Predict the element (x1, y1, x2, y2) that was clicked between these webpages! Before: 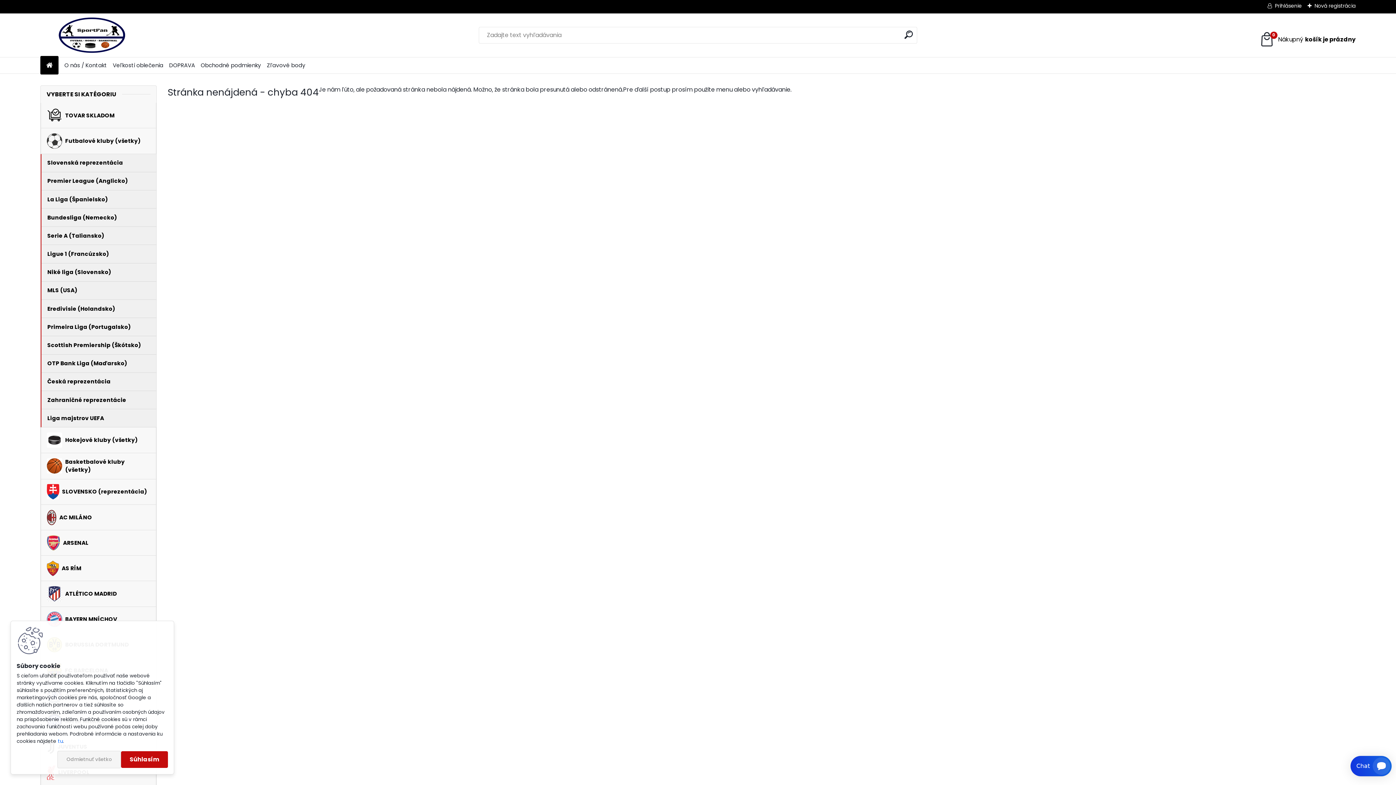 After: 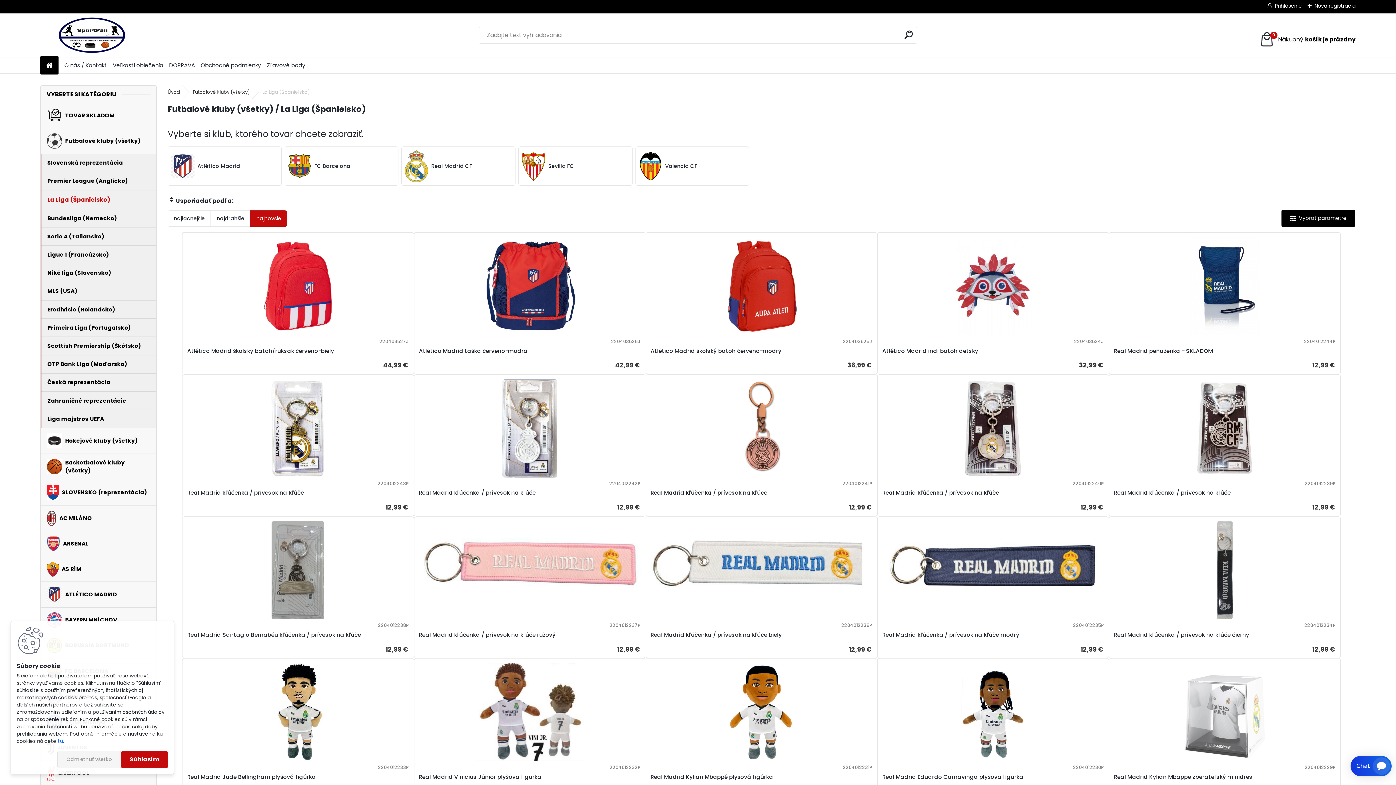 Action: bbox: (41, 190, 156, 208) label: La Liga (Španielsko)